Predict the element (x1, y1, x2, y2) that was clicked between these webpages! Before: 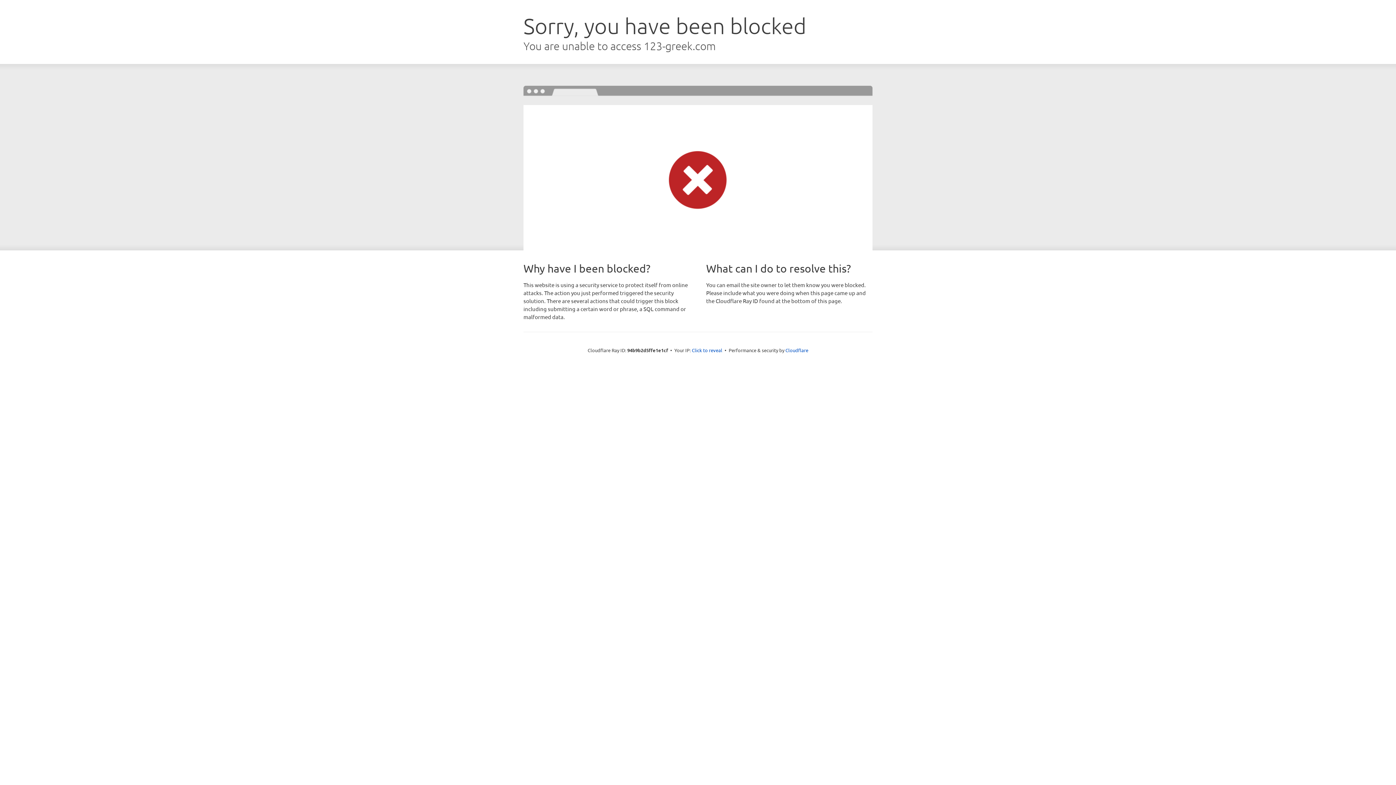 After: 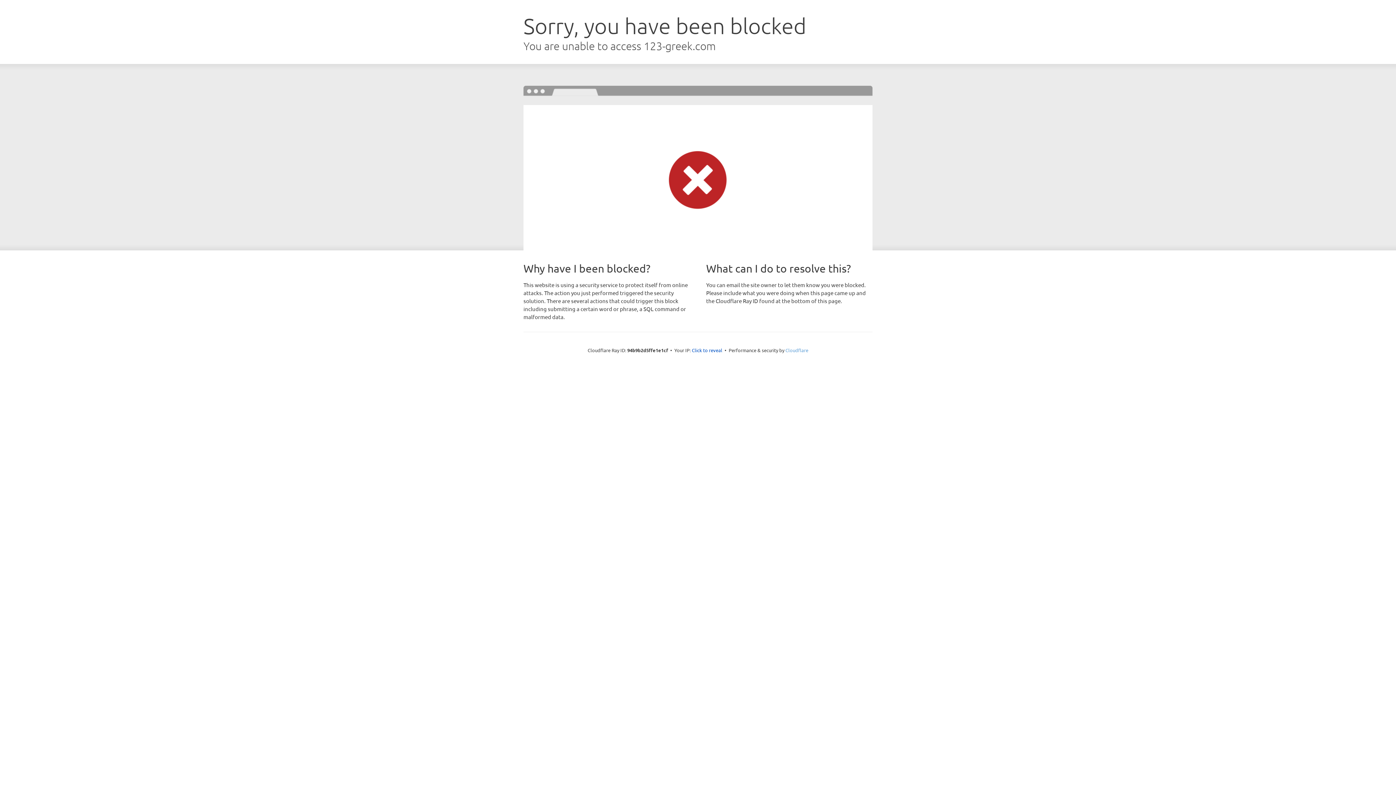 Action: bbox: (785, 347, 808, 353) label: Cloudflare